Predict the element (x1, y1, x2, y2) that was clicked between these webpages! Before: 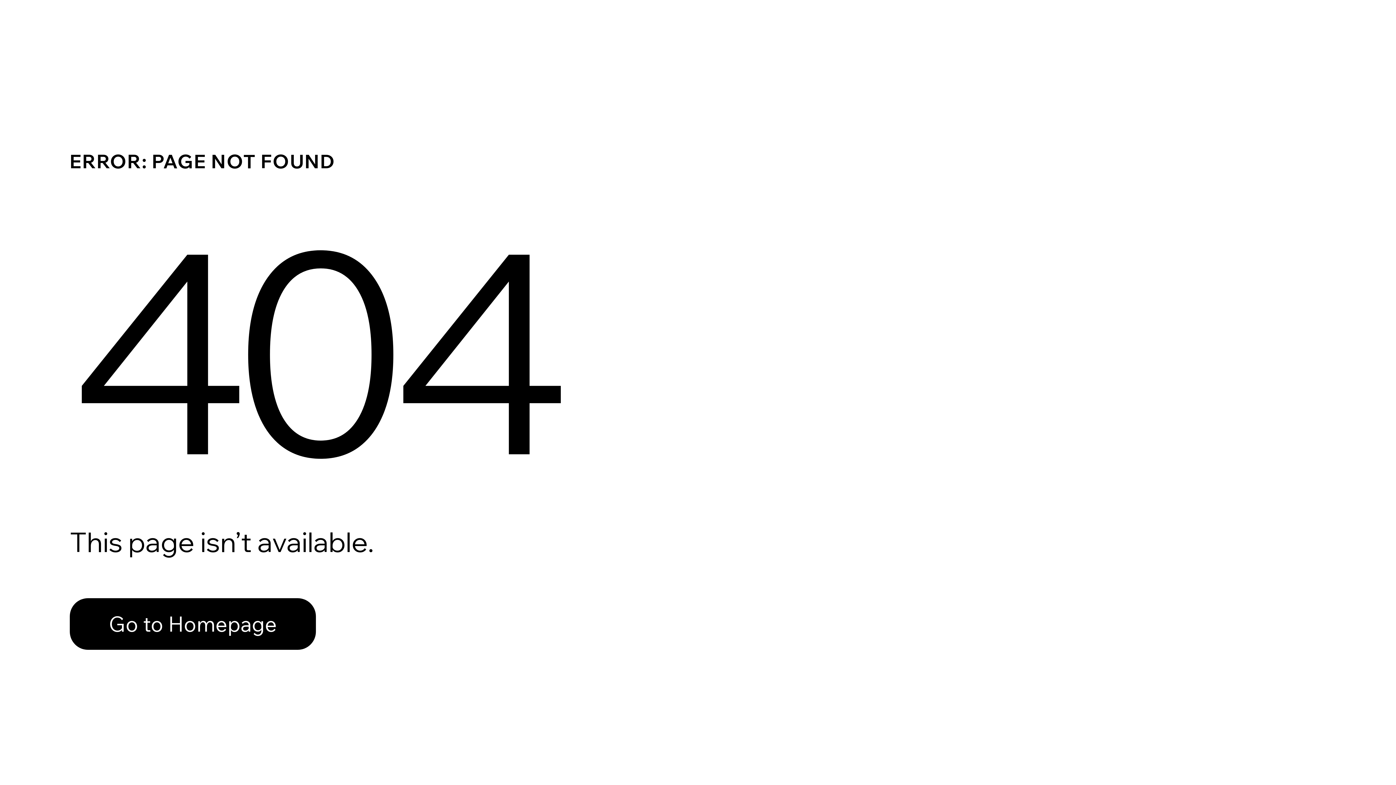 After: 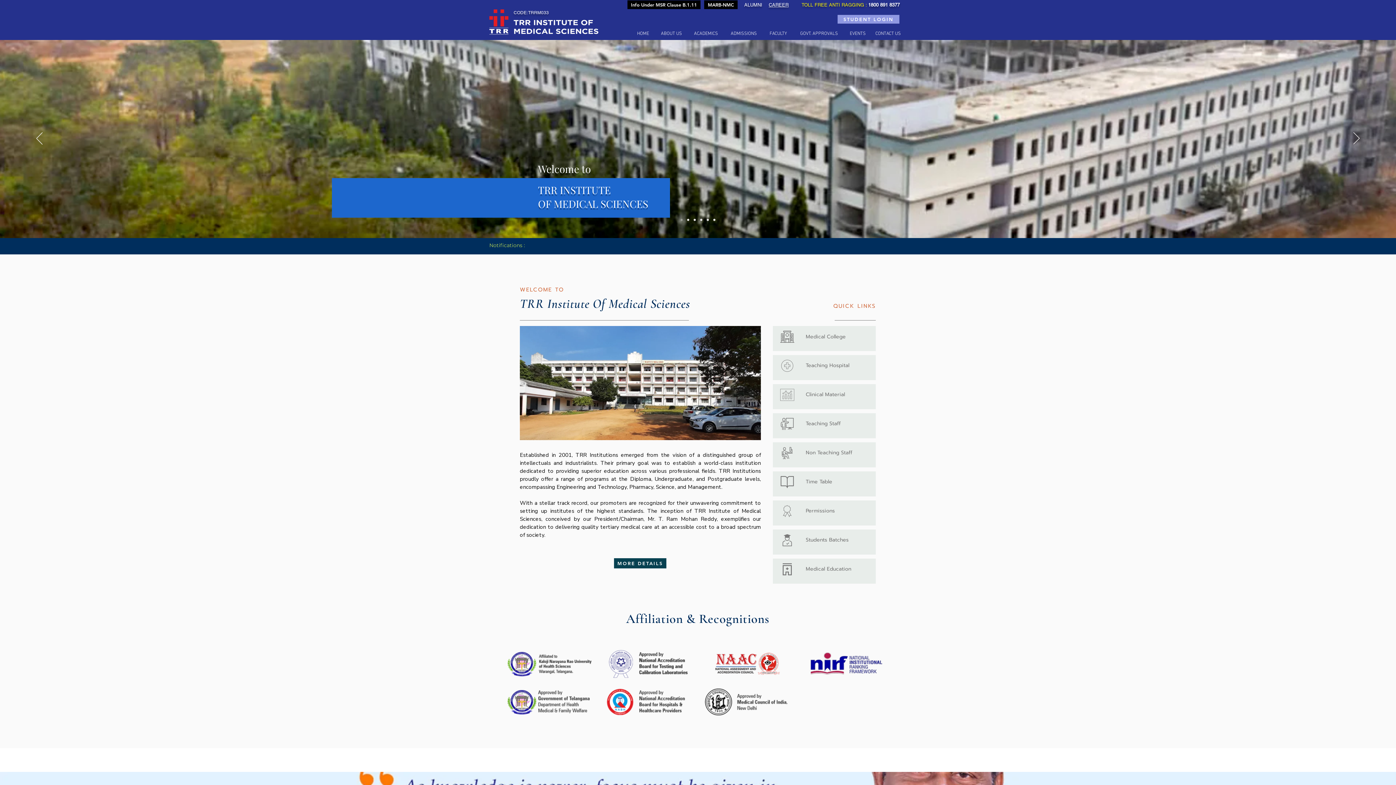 Action: label: Go to Homepage bbox: (69, 598, 316, 650)